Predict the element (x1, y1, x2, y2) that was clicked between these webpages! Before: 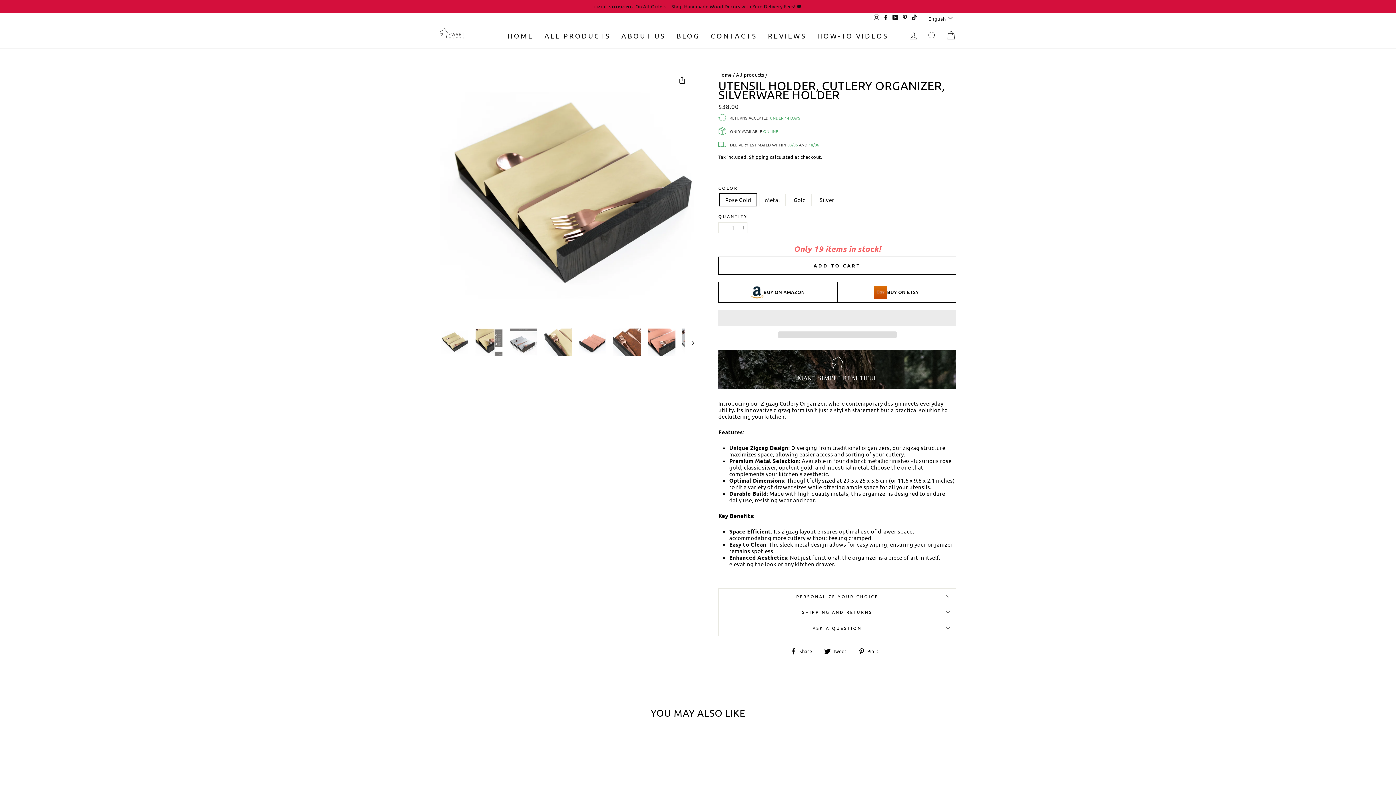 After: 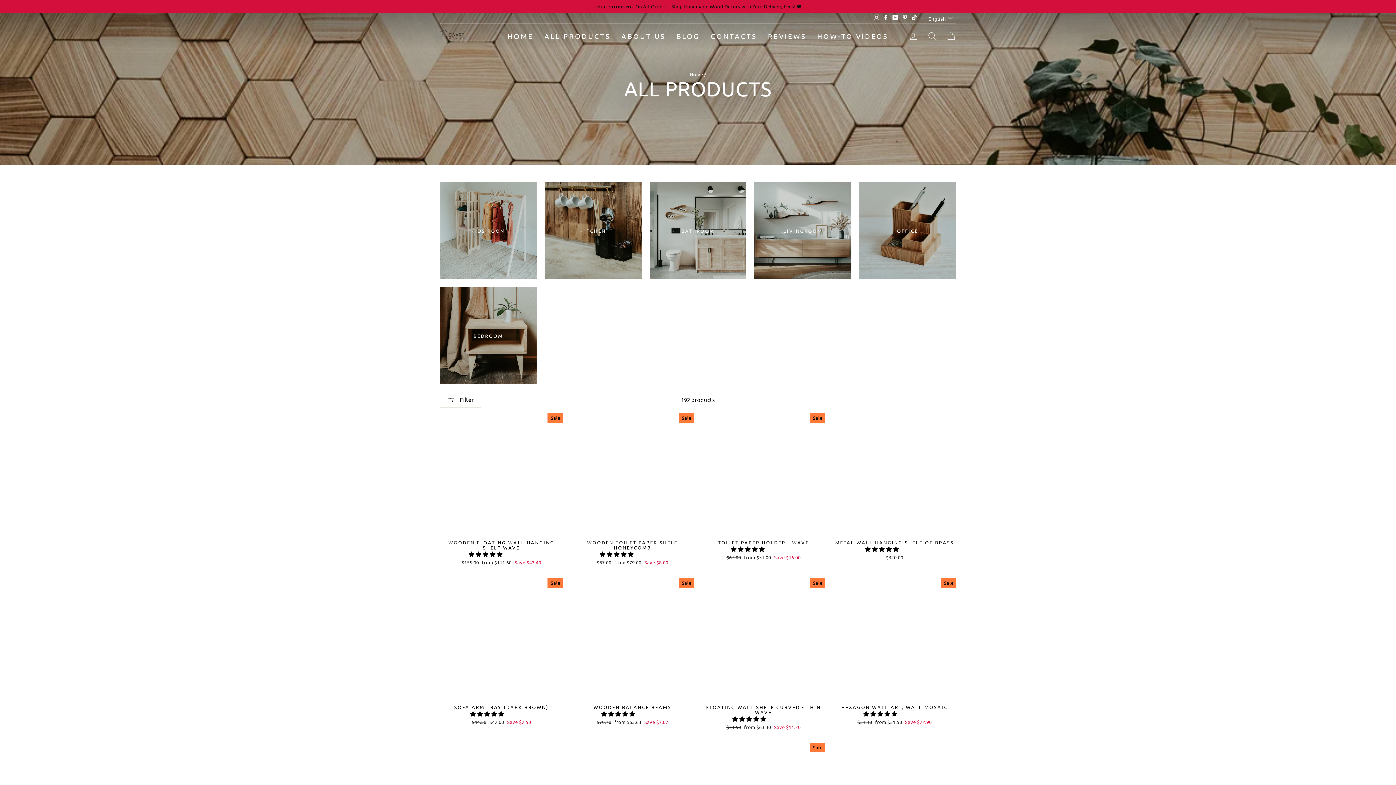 Action: bbox: (441, 3, 954, 9) label: FREE SHIPPINGOn All Orders – Shop Handmade Wood Decors with Zero Delivery Fees! 🚚